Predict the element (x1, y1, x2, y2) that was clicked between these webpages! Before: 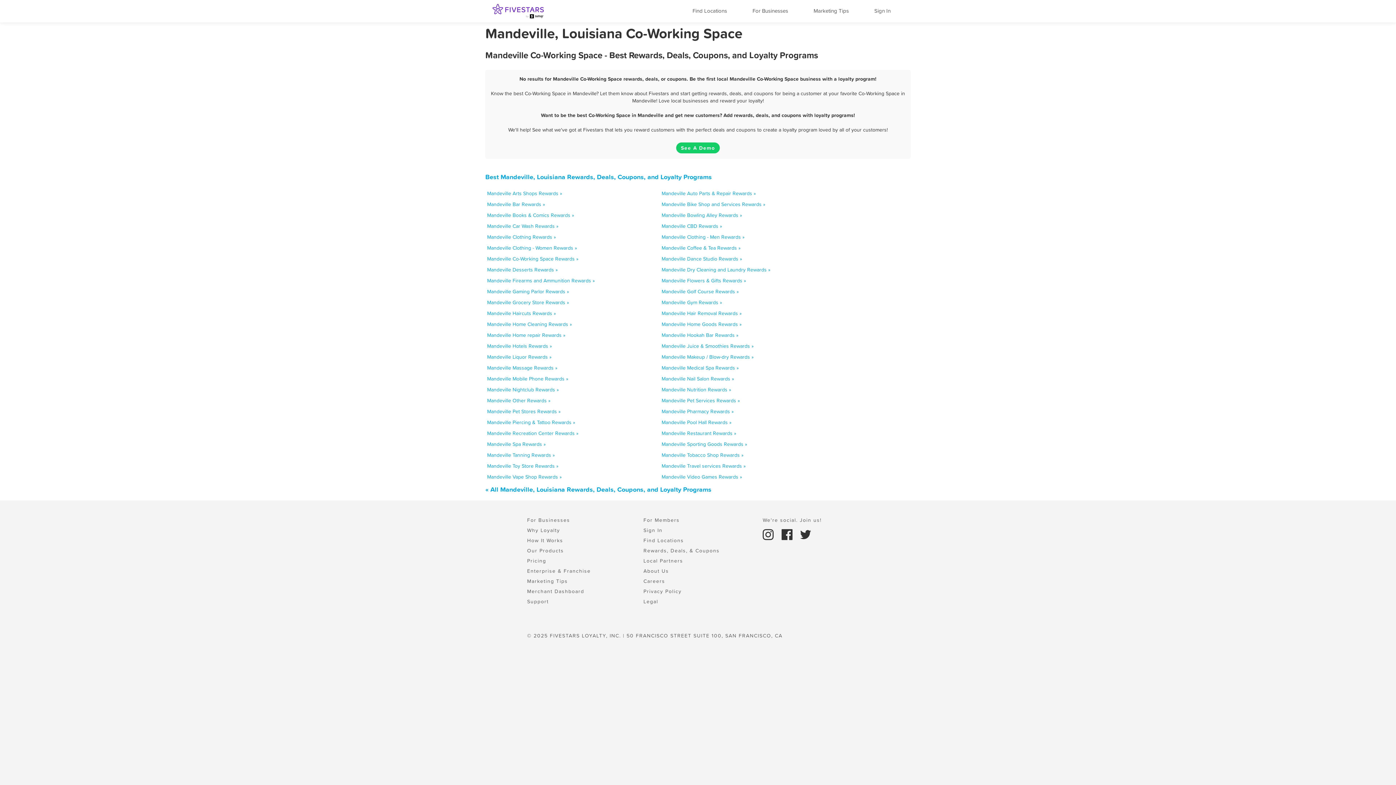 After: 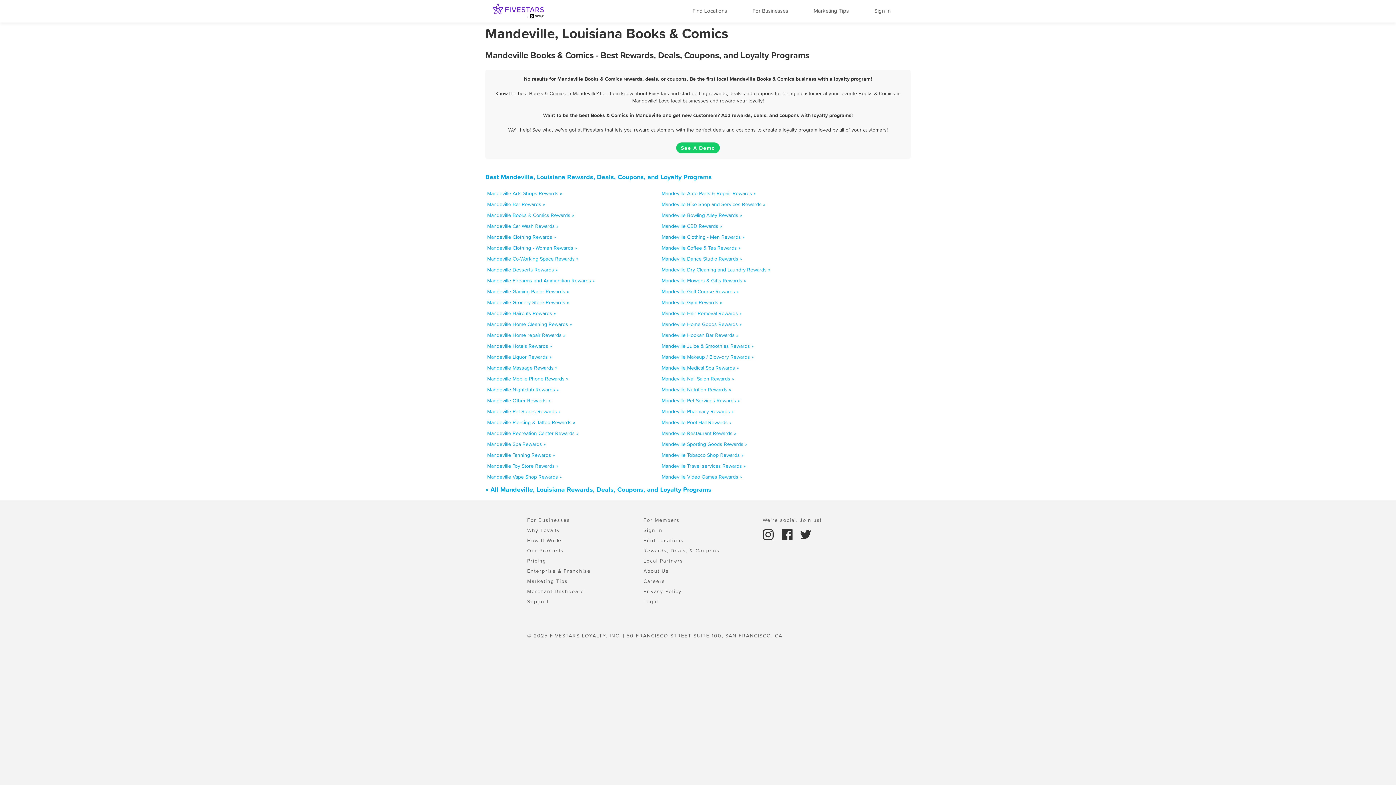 Action: label: Mandeville Books & Comics Rewards » bbox: (487, 211, 574, 218)